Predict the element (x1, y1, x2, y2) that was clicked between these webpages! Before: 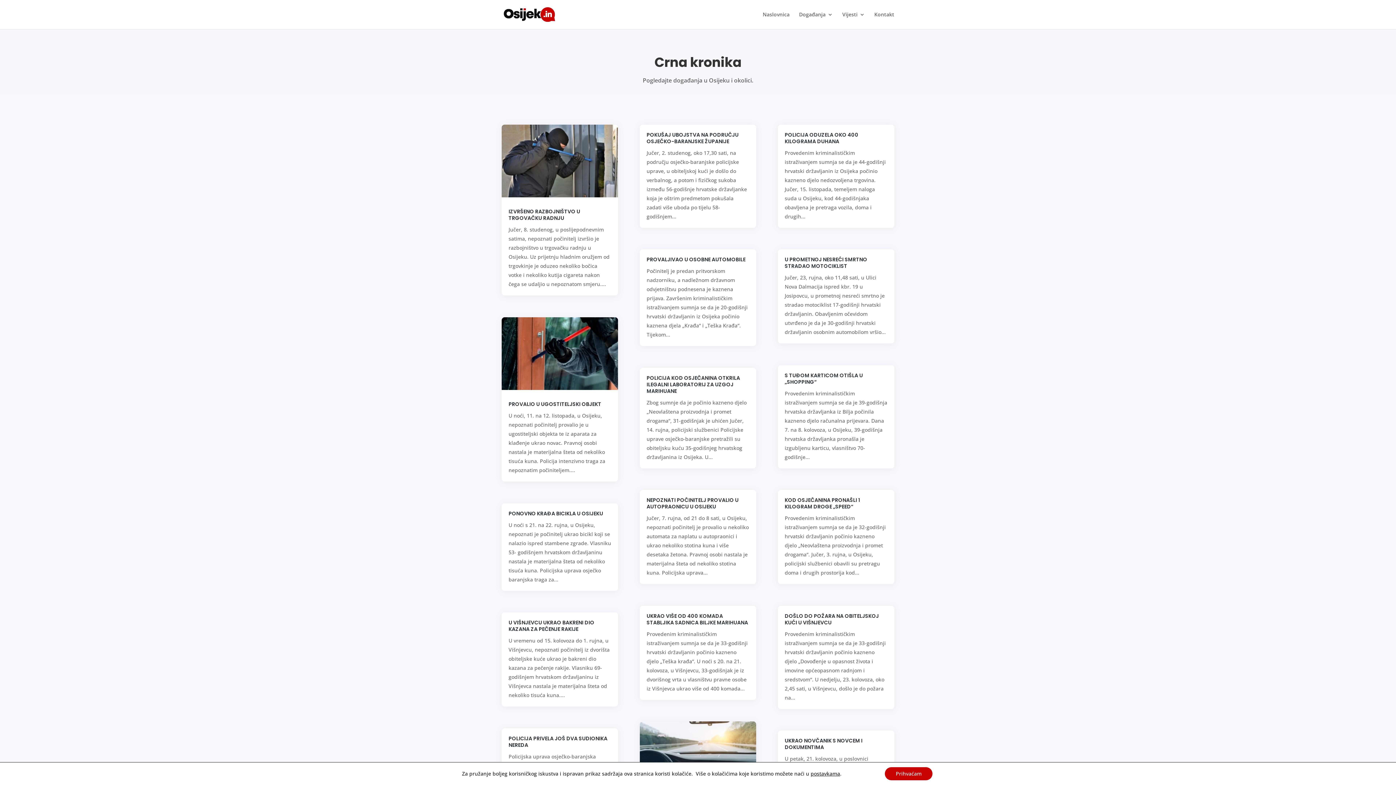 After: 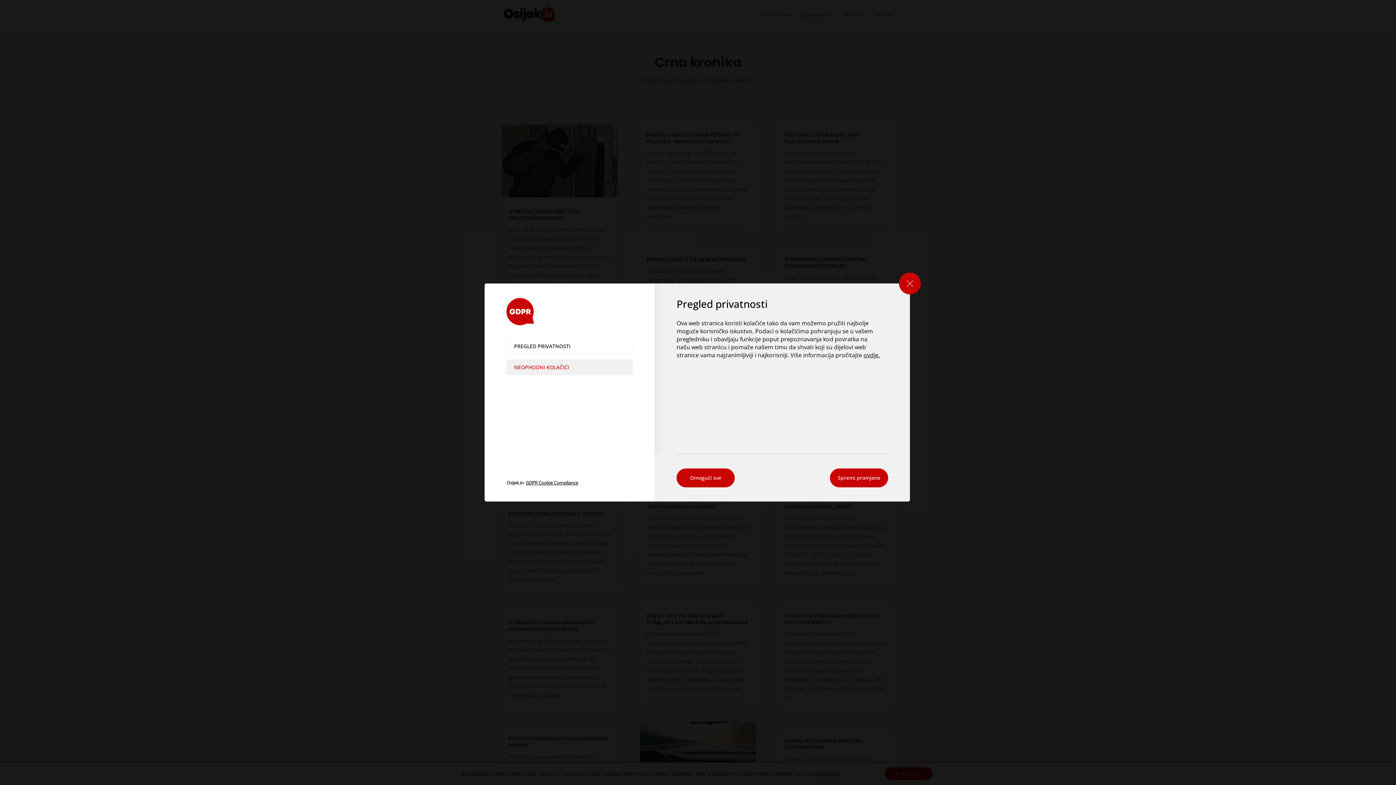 Action: label: postavkama bbox: (810, 770, 840, 777)